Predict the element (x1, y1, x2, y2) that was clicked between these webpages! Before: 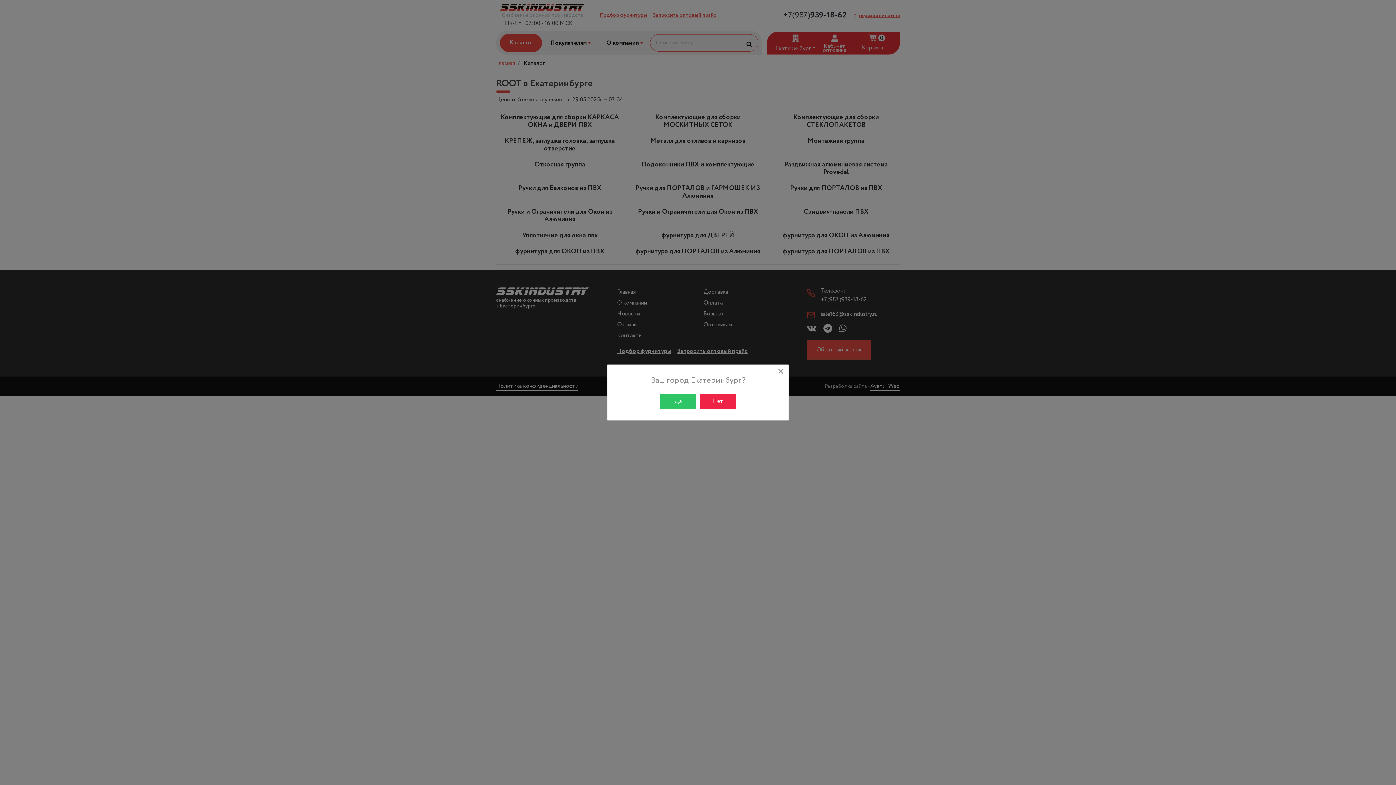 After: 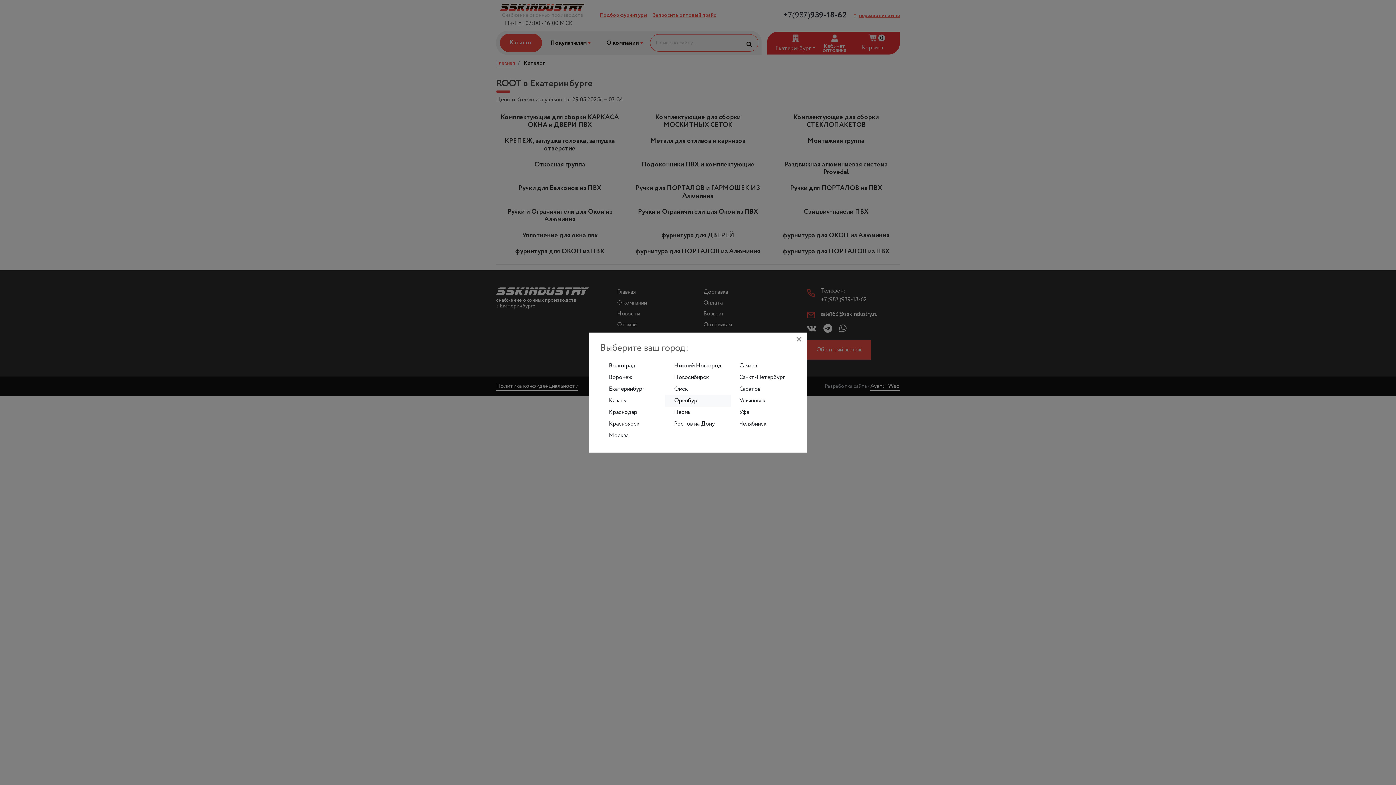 Action: bbox: (699, 394, 736, 409) label: Нет